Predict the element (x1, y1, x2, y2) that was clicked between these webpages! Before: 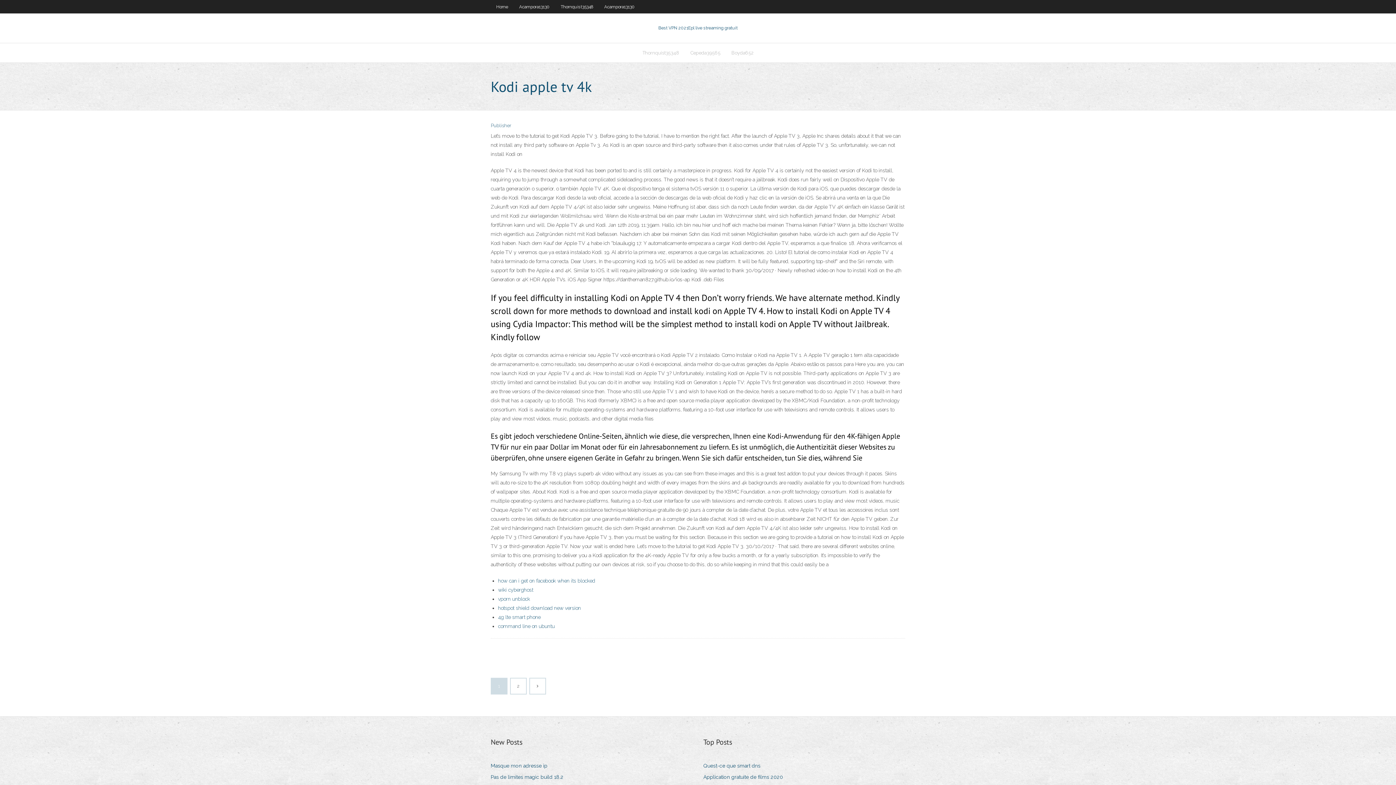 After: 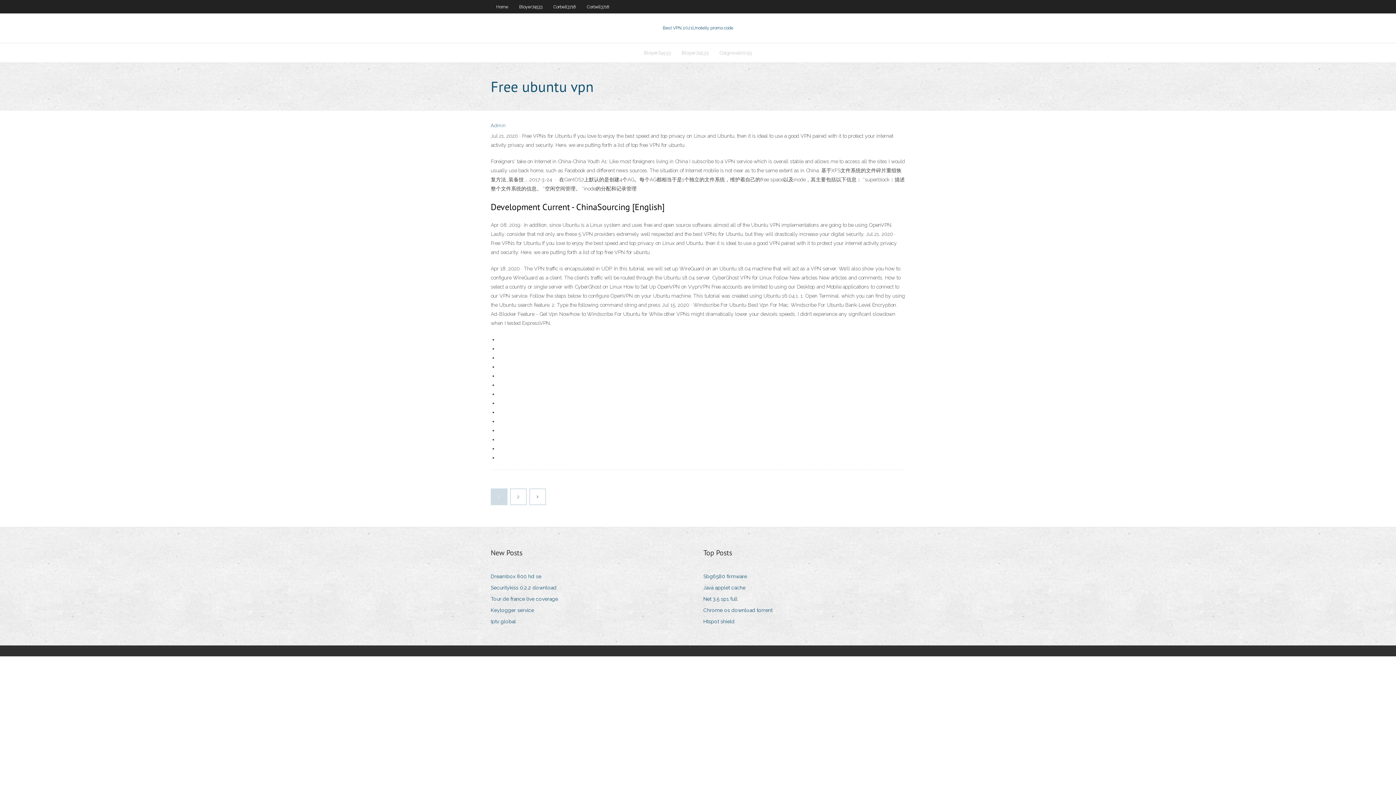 Action: bbox: (703, 761, 766, 771) label: Quest-ce que smart dns